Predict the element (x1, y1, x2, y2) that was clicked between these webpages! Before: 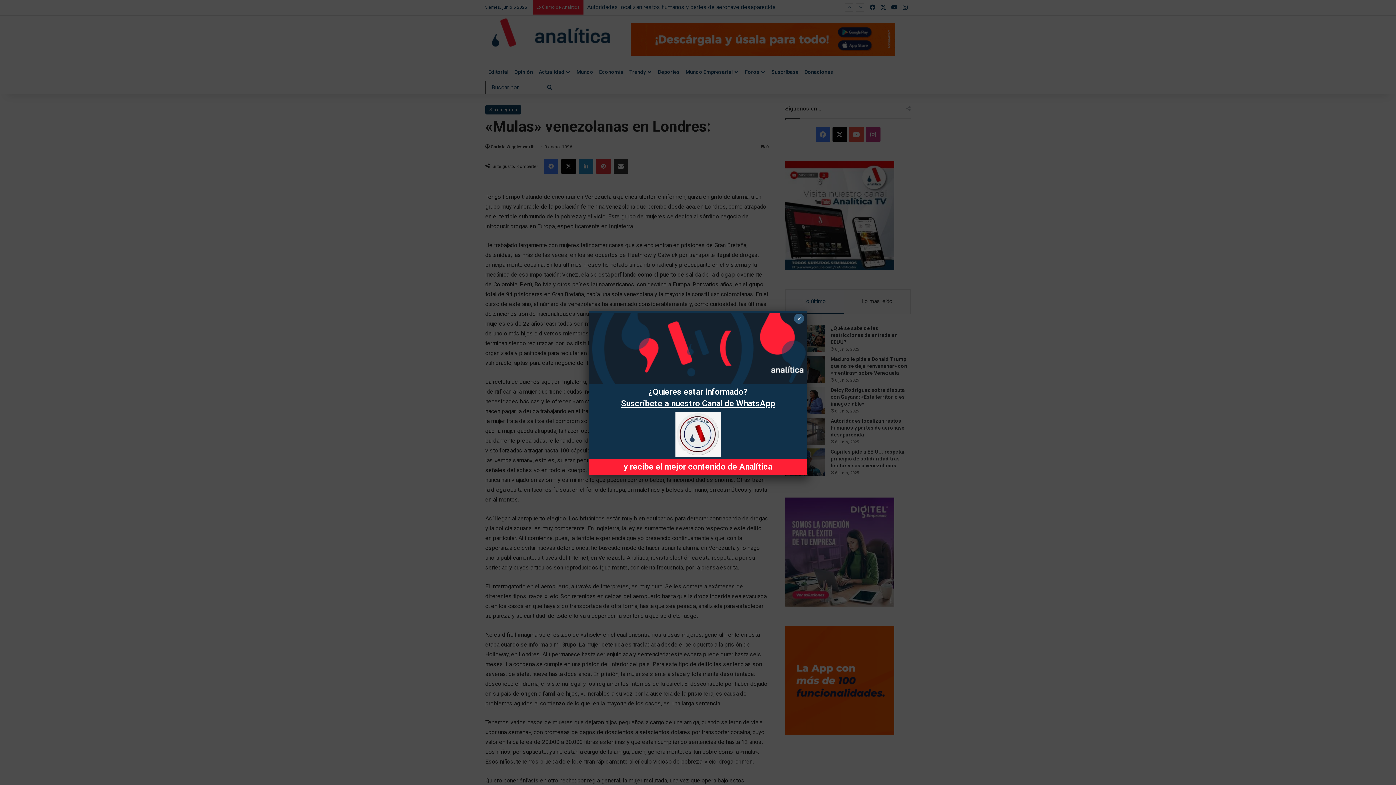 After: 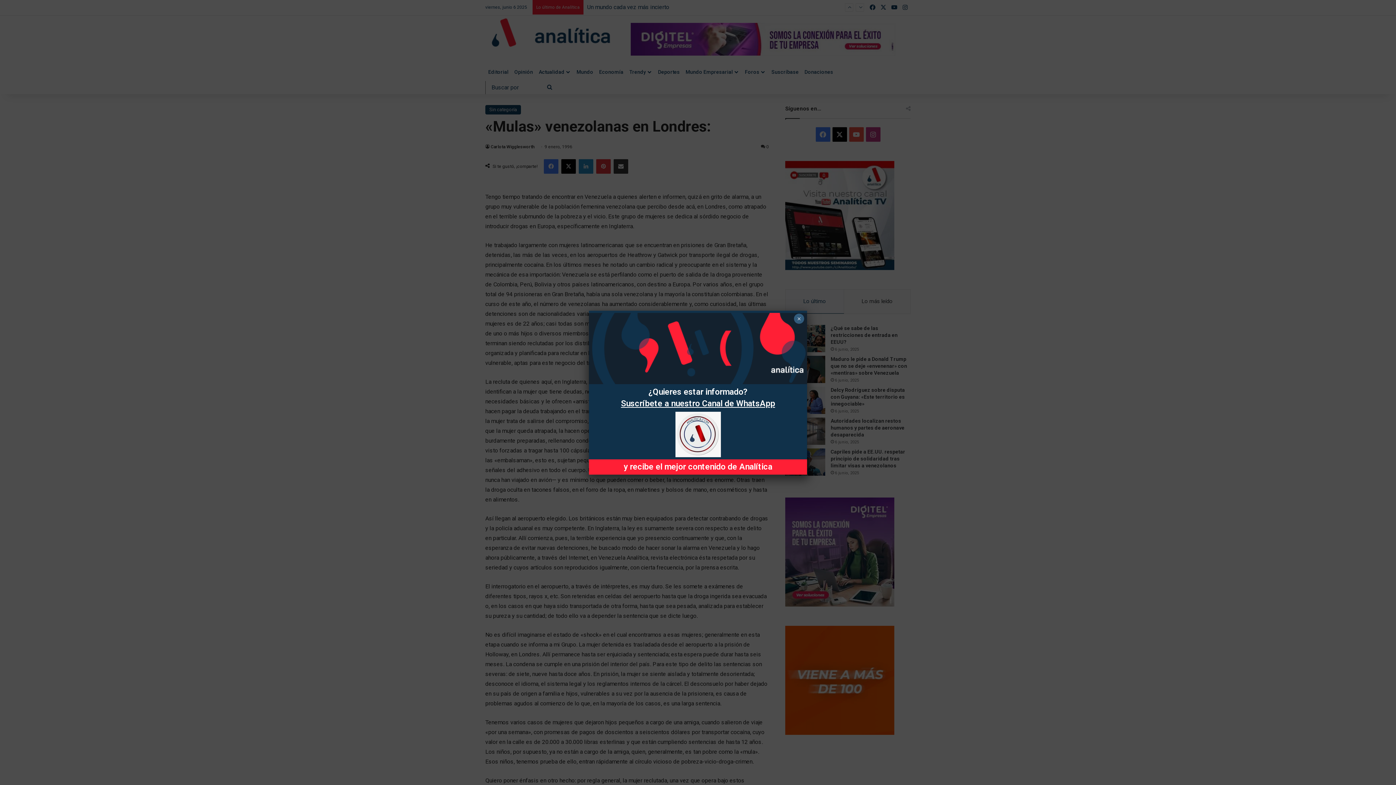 Action: bbox: (589, 411, 807, 457)